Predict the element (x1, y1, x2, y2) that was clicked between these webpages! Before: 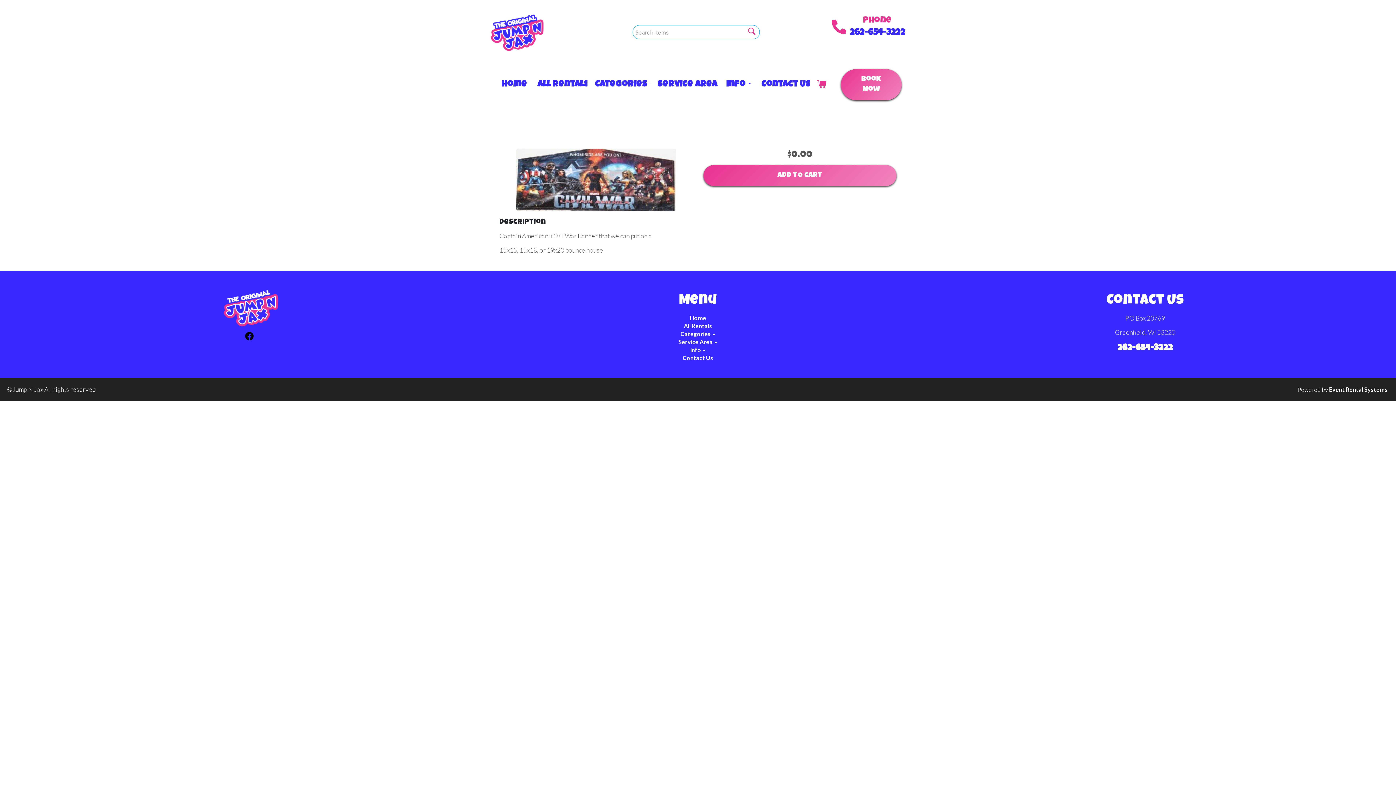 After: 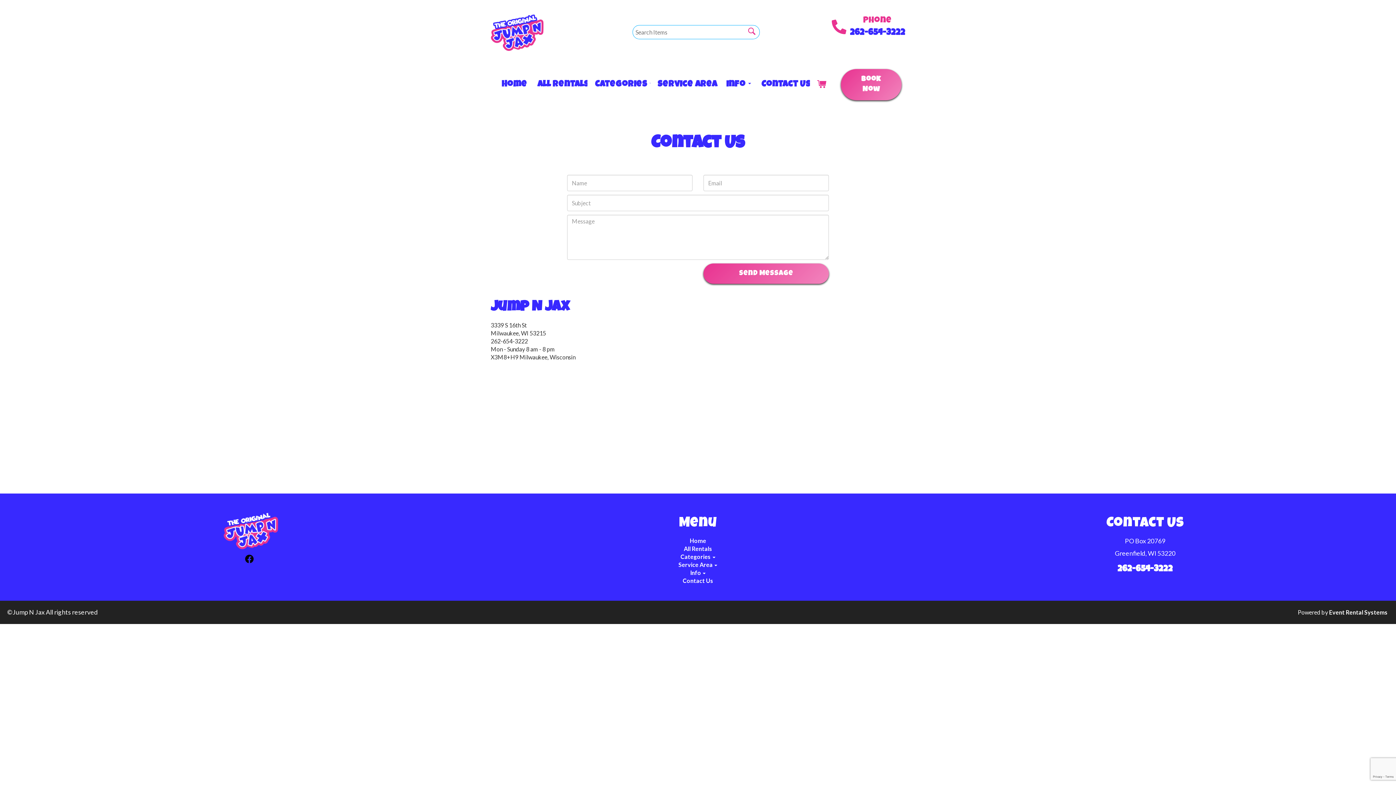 Action: bbox: (682, 354, 713, 361) label: Contact Us